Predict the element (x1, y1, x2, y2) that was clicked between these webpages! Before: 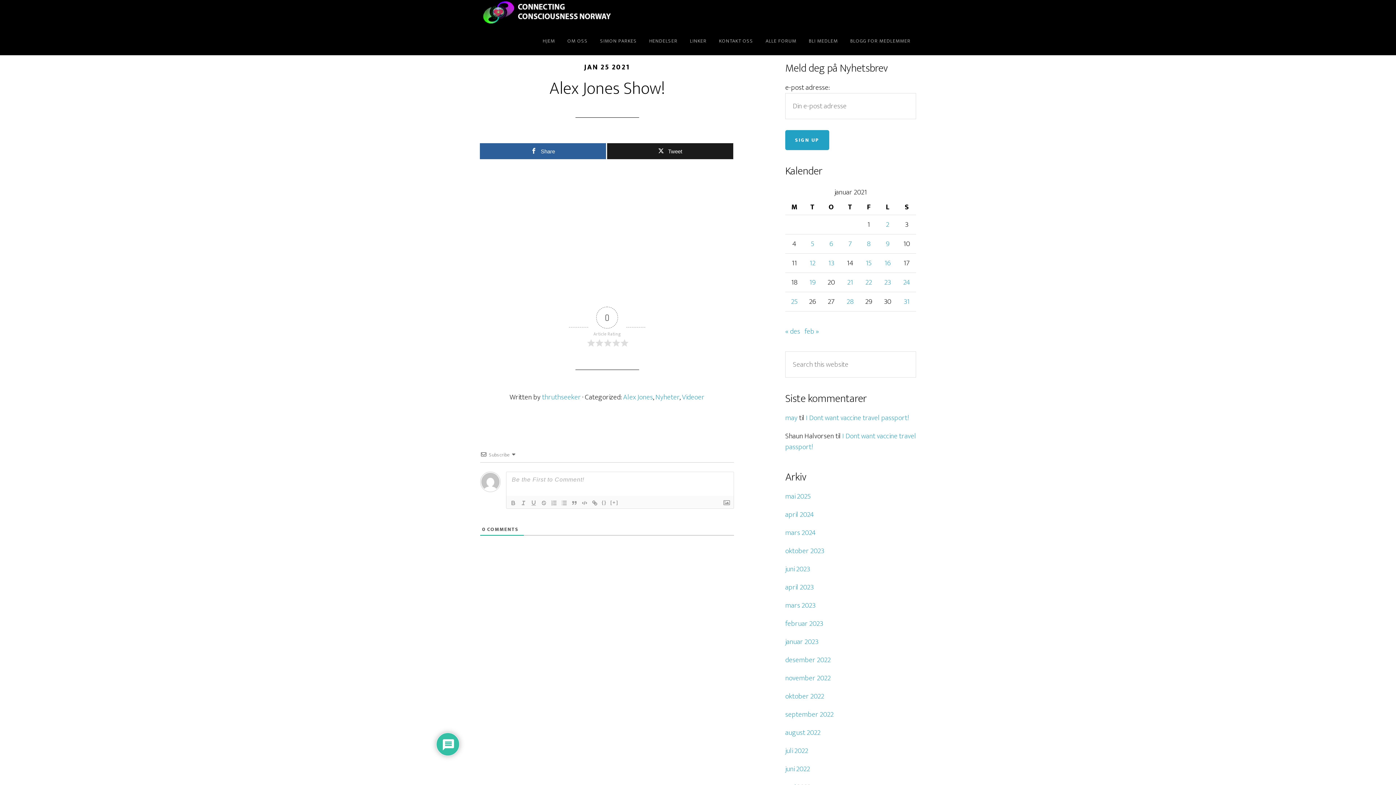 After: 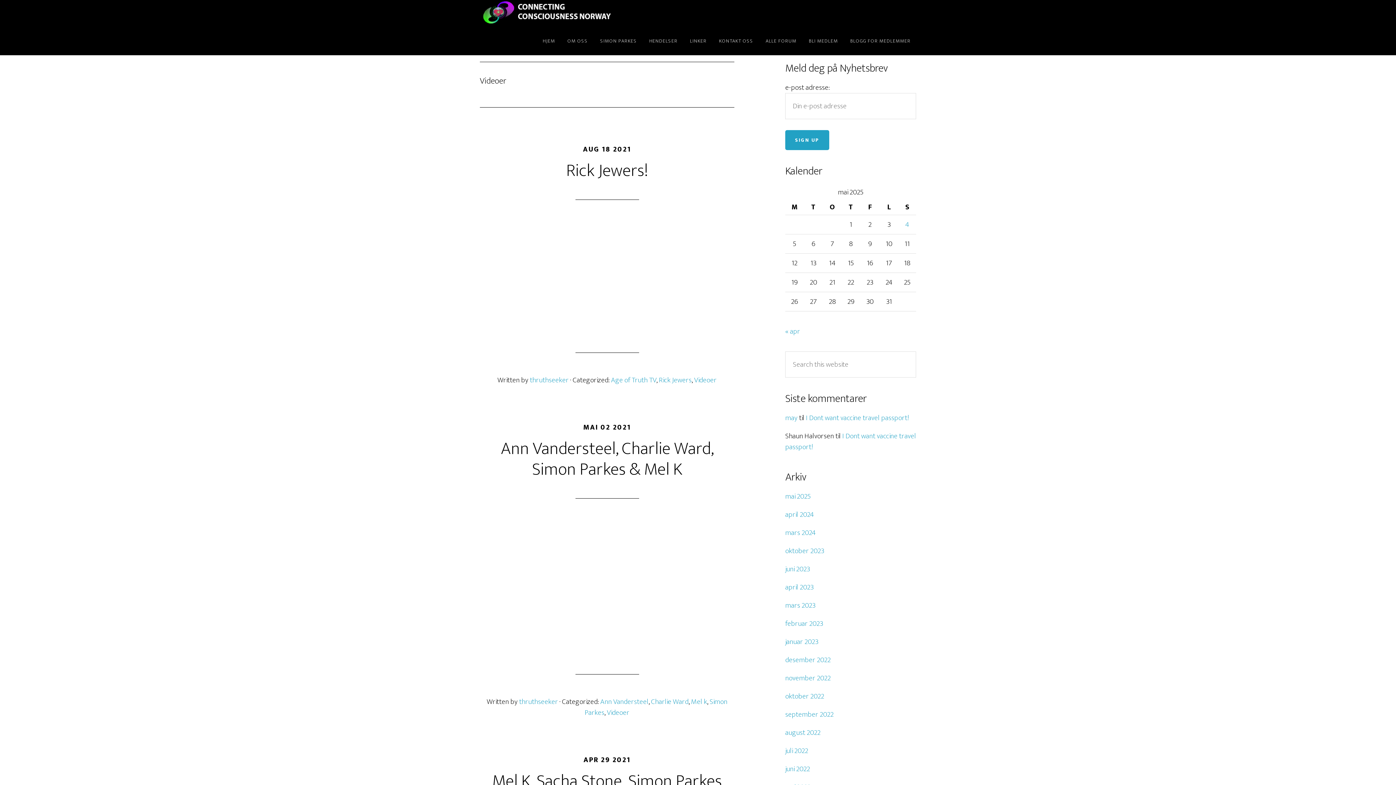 Action: label: Videoer bbox: (682, 391, 704, 403)